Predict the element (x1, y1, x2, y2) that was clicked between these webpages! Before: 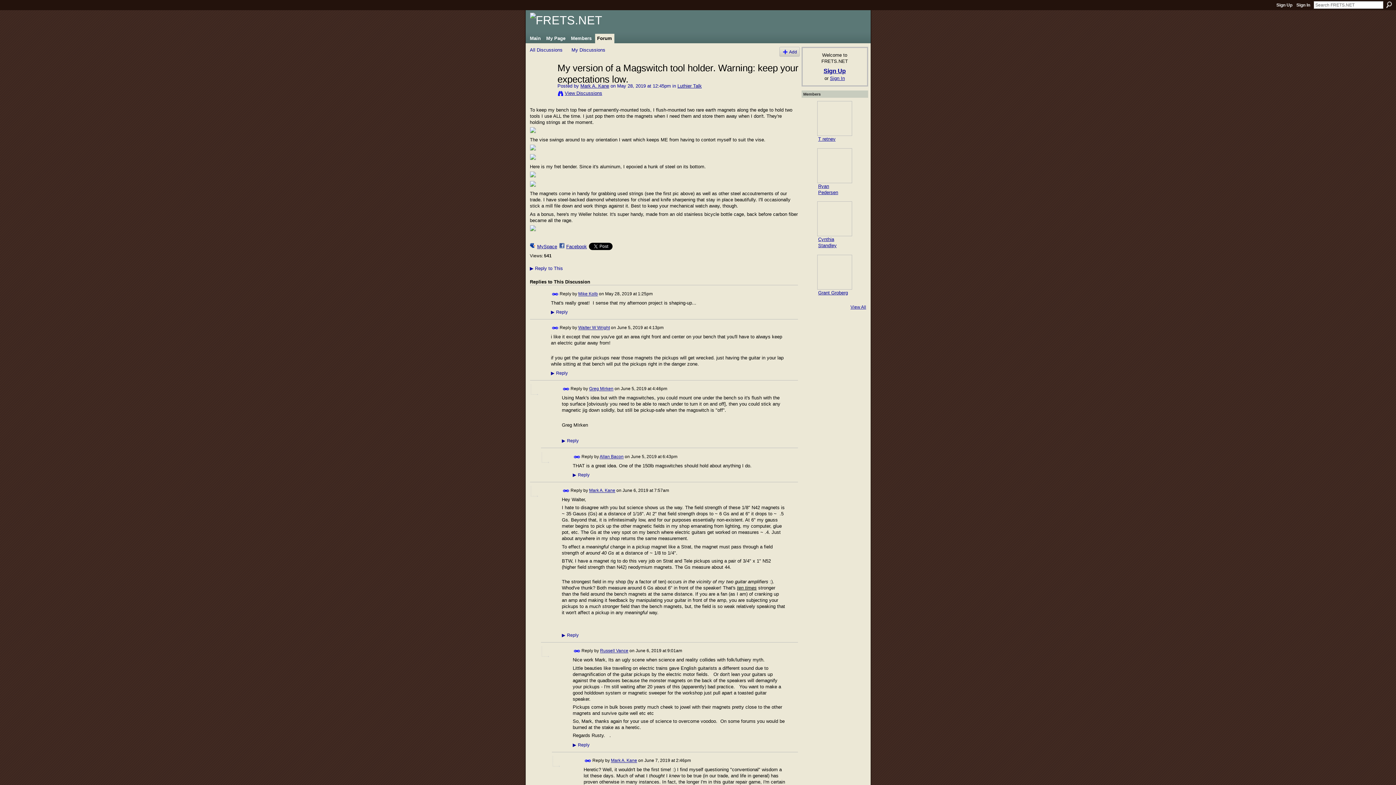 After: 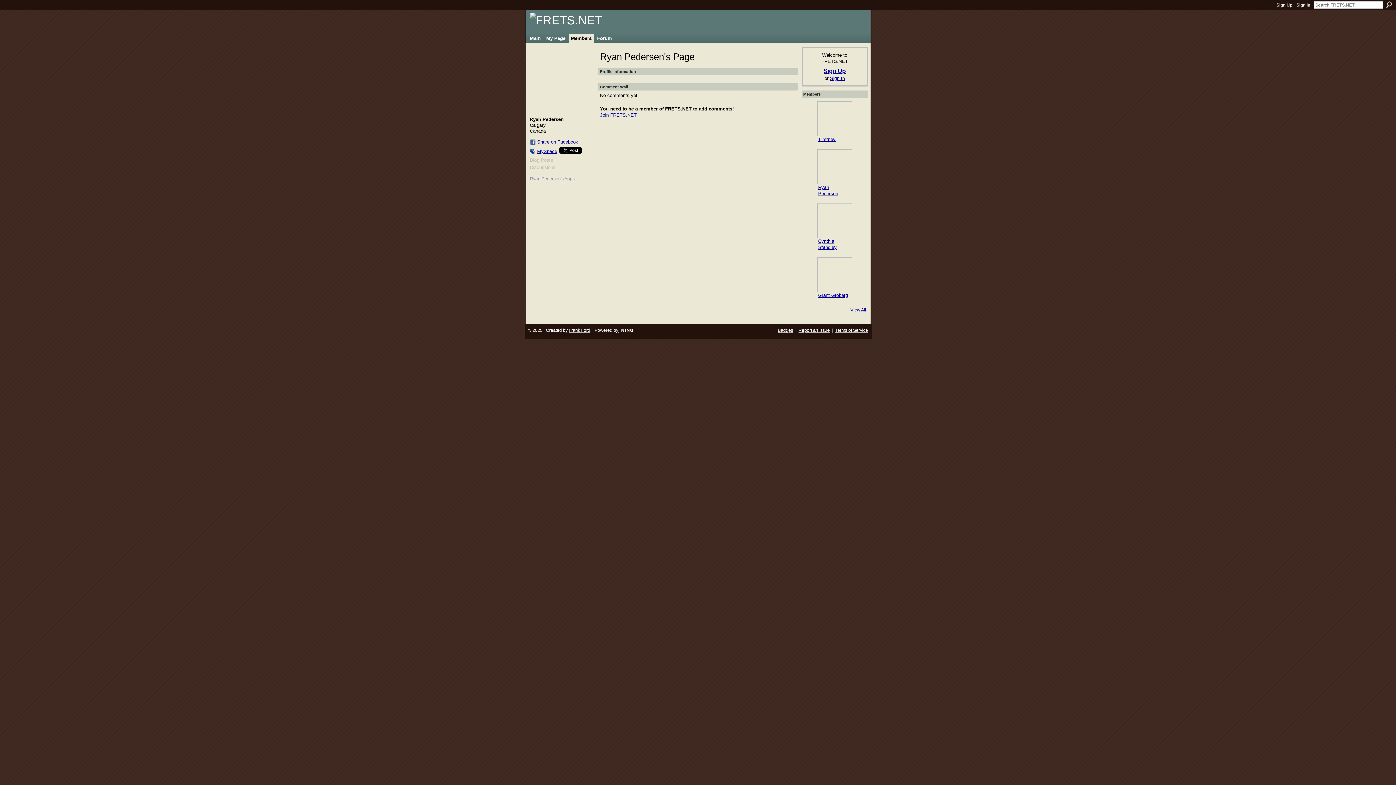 Action: bbox: (817, 148, 852, 183)